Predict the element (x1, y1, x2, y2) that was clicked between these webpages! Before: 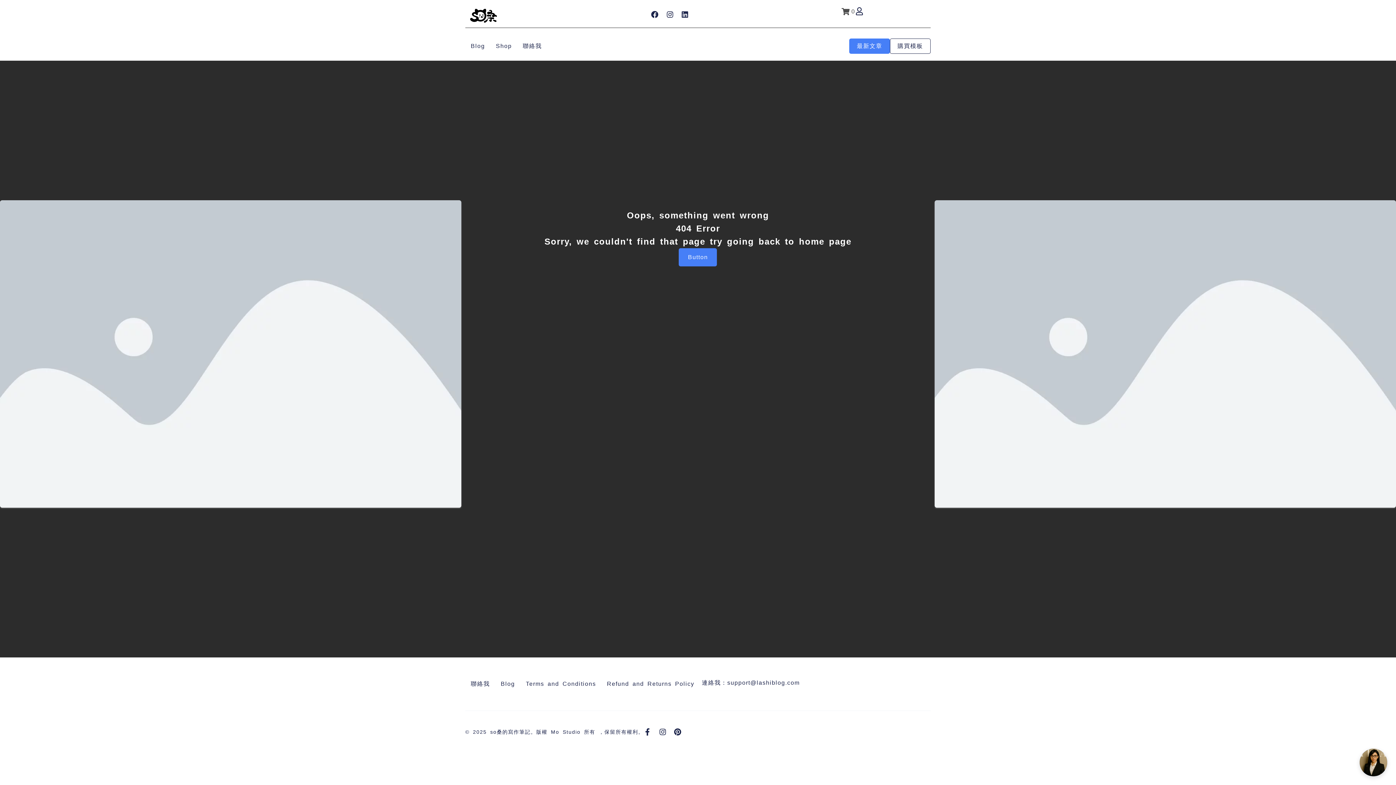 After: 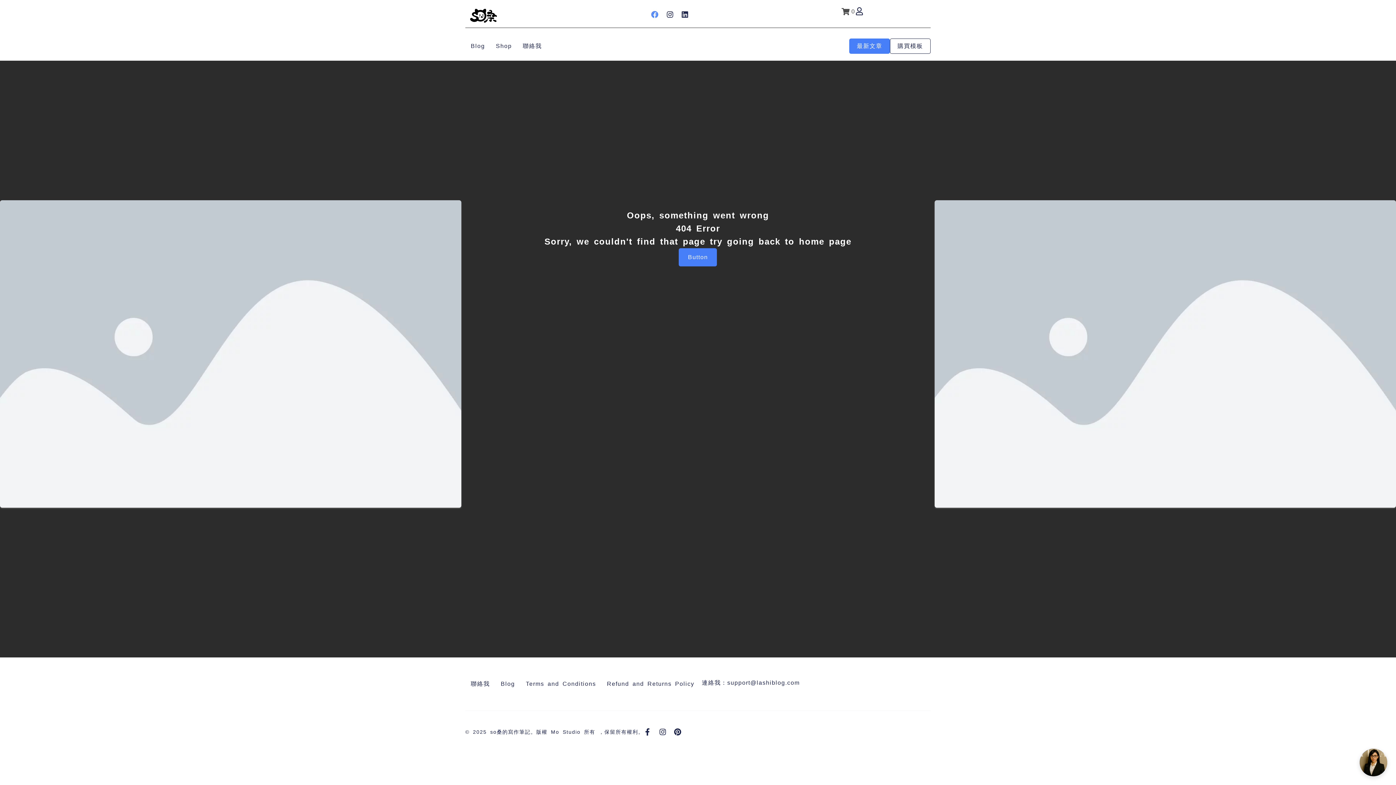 Action: bbox: (651, 10, 658, 18) label: Facebook